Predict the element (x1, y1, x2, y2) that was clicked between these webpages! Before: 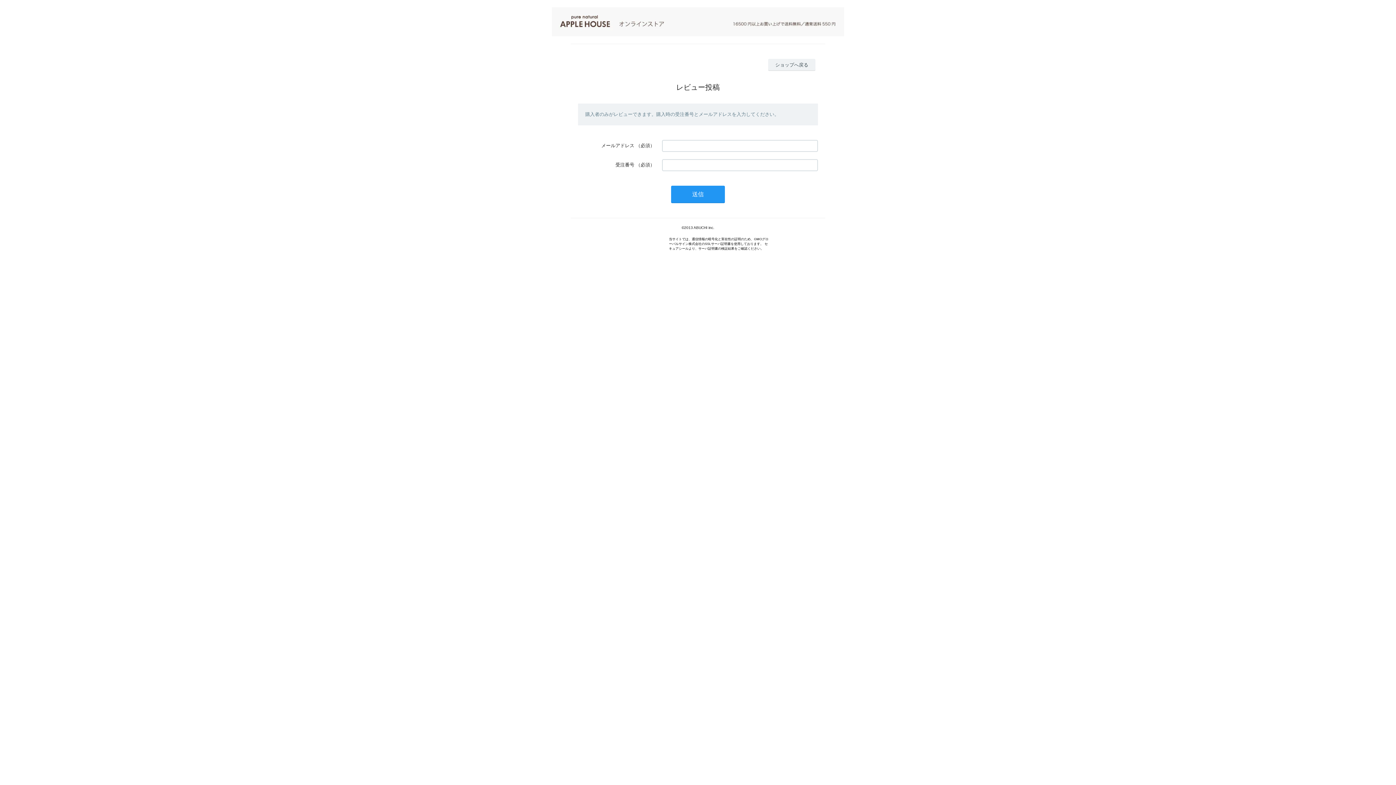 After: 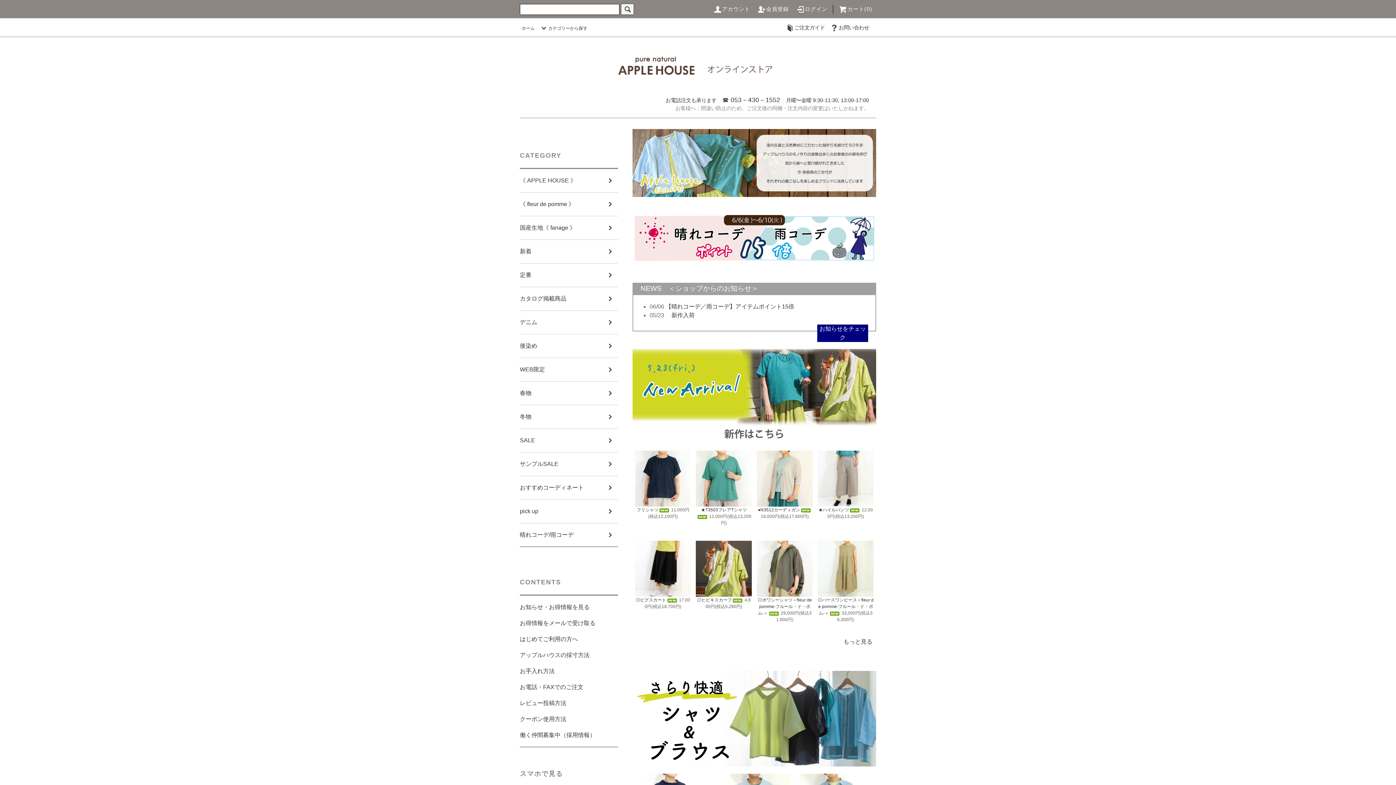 Action: bbox: (552, 7, 844, 36)